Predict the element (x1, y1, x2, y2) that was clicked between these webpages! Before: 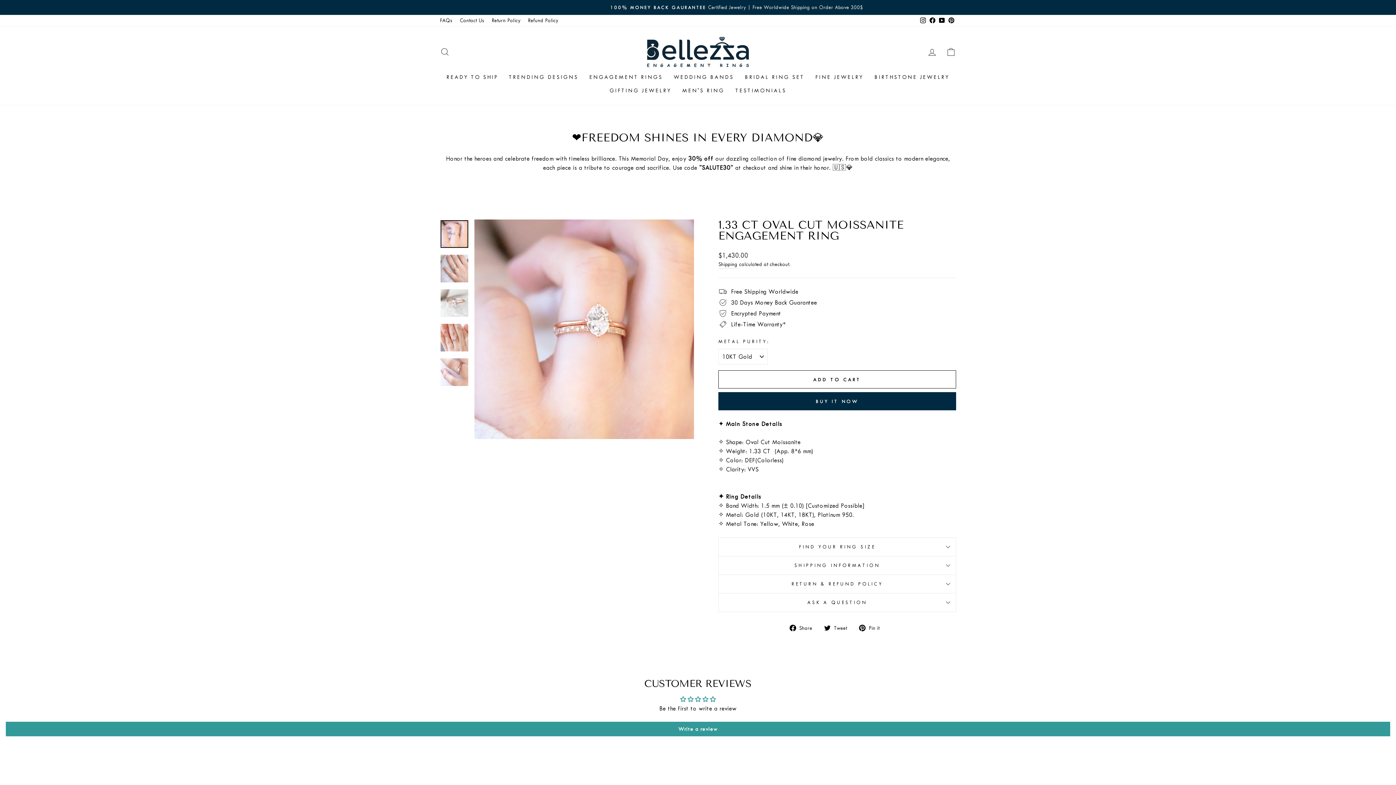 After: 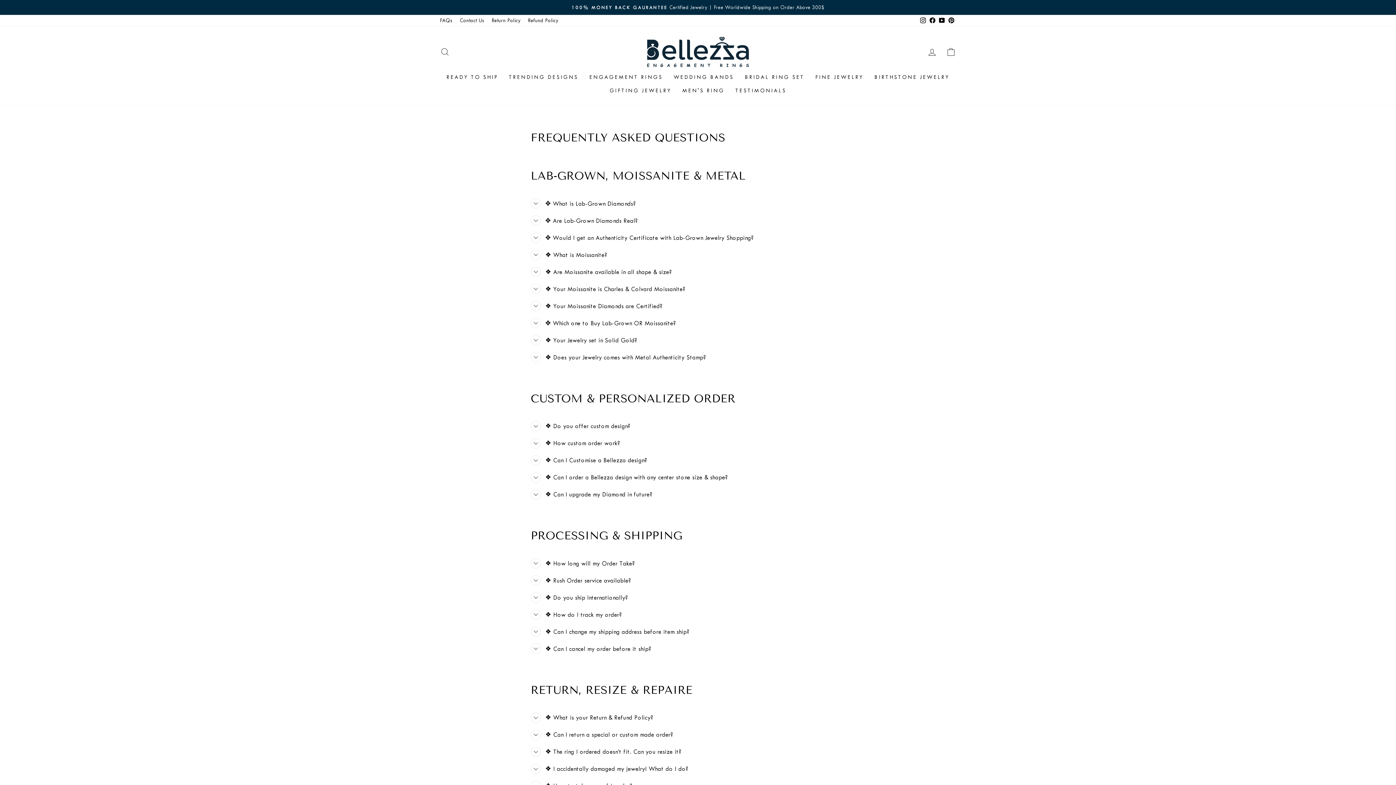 Action: bbox: (436, 14, 456, 26) label: FAQs